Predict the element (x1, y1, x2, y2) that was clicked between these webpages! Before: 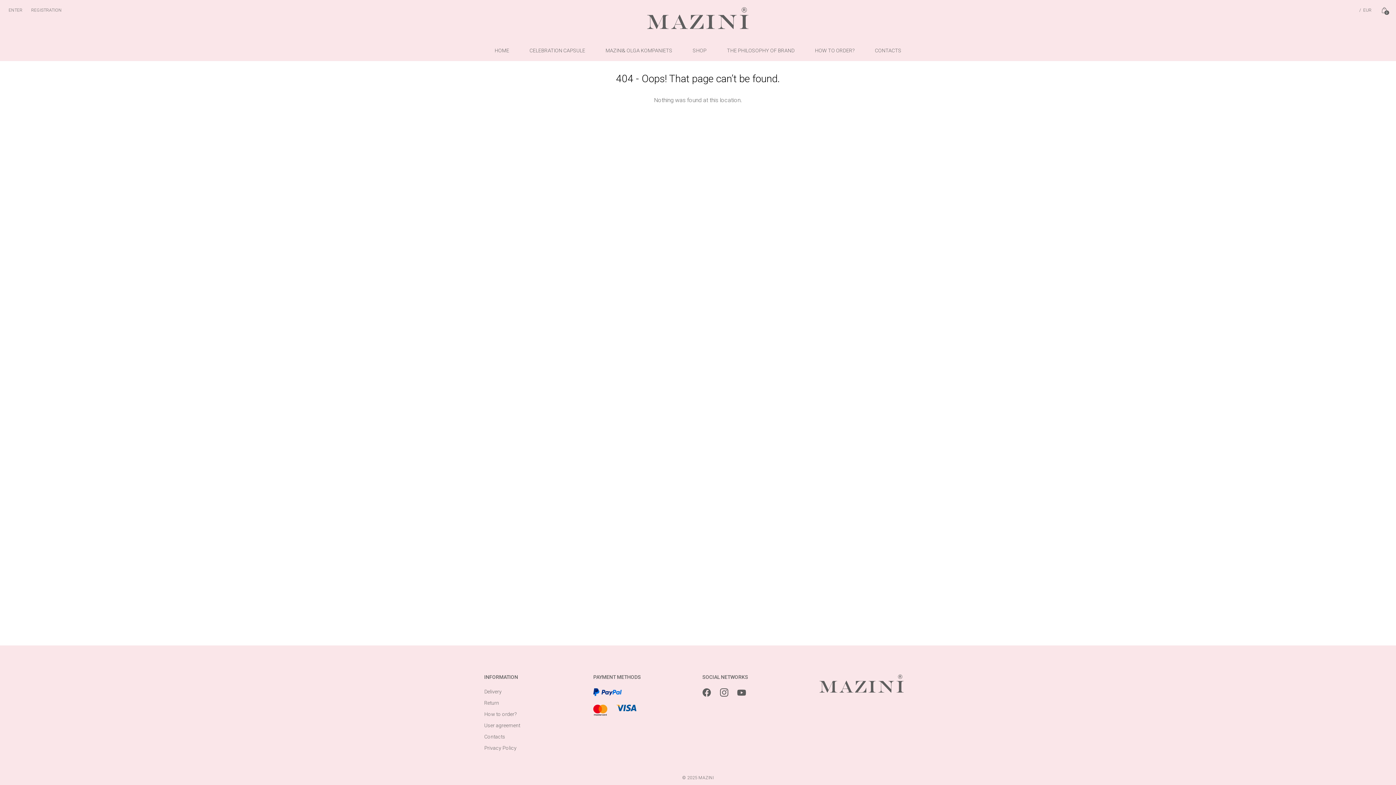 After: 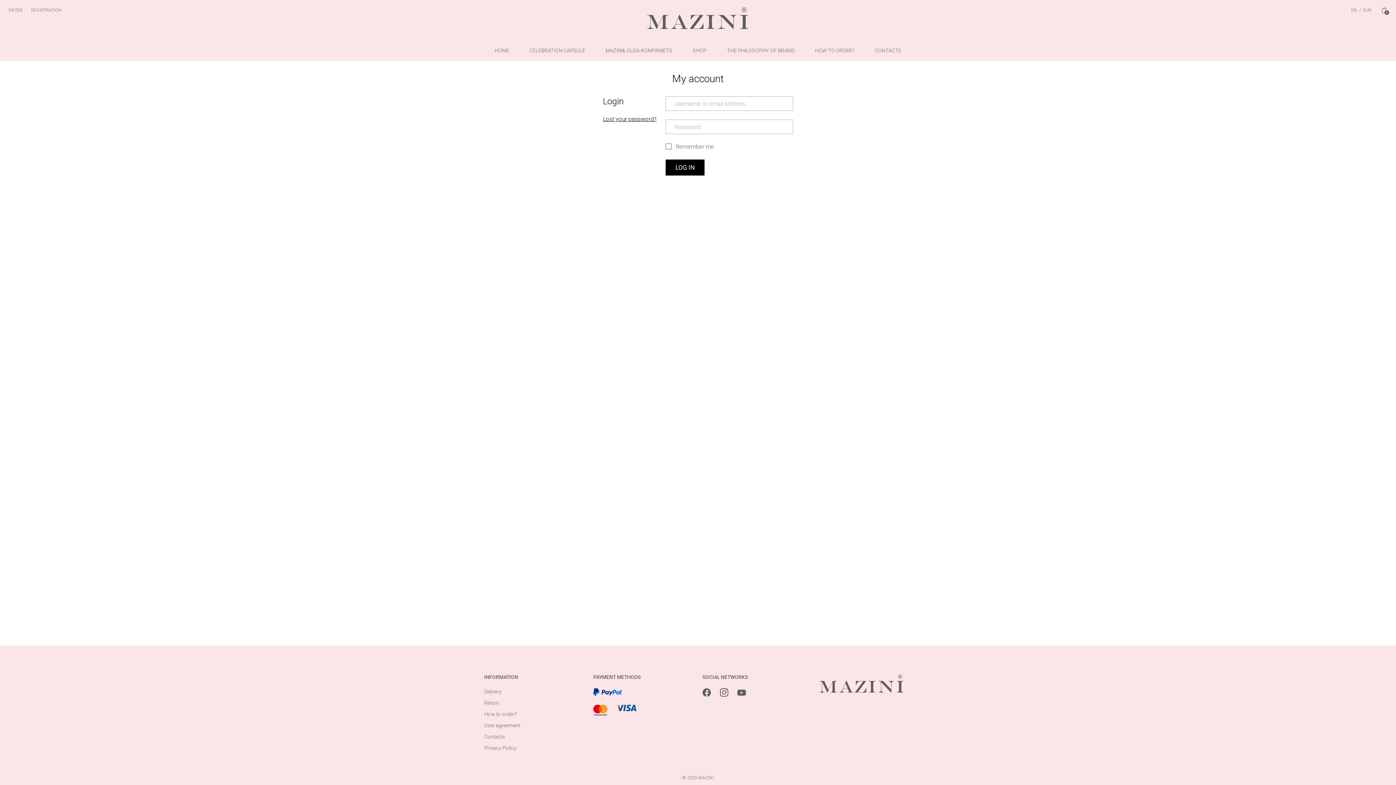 Action: label: ENTER bbox: (8, 7, 22, 13)